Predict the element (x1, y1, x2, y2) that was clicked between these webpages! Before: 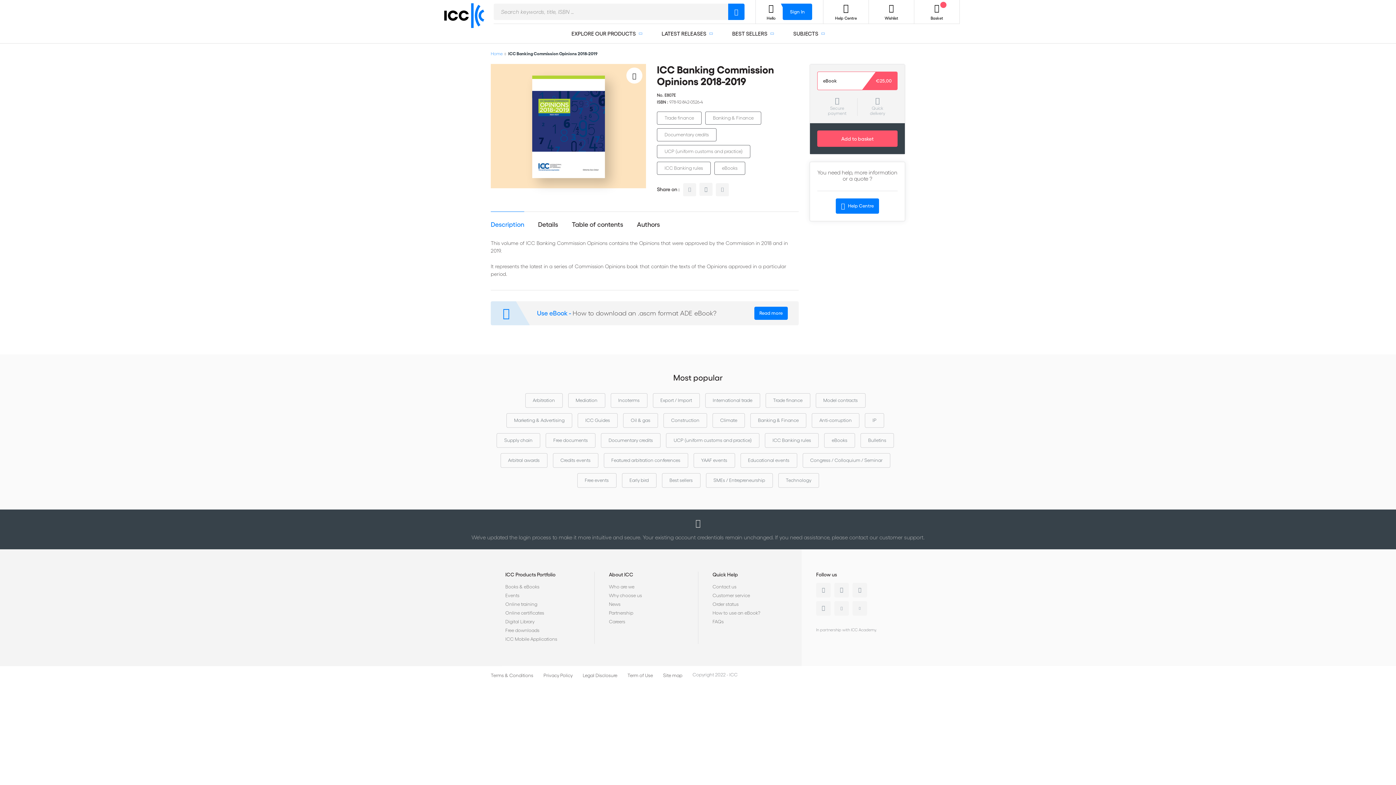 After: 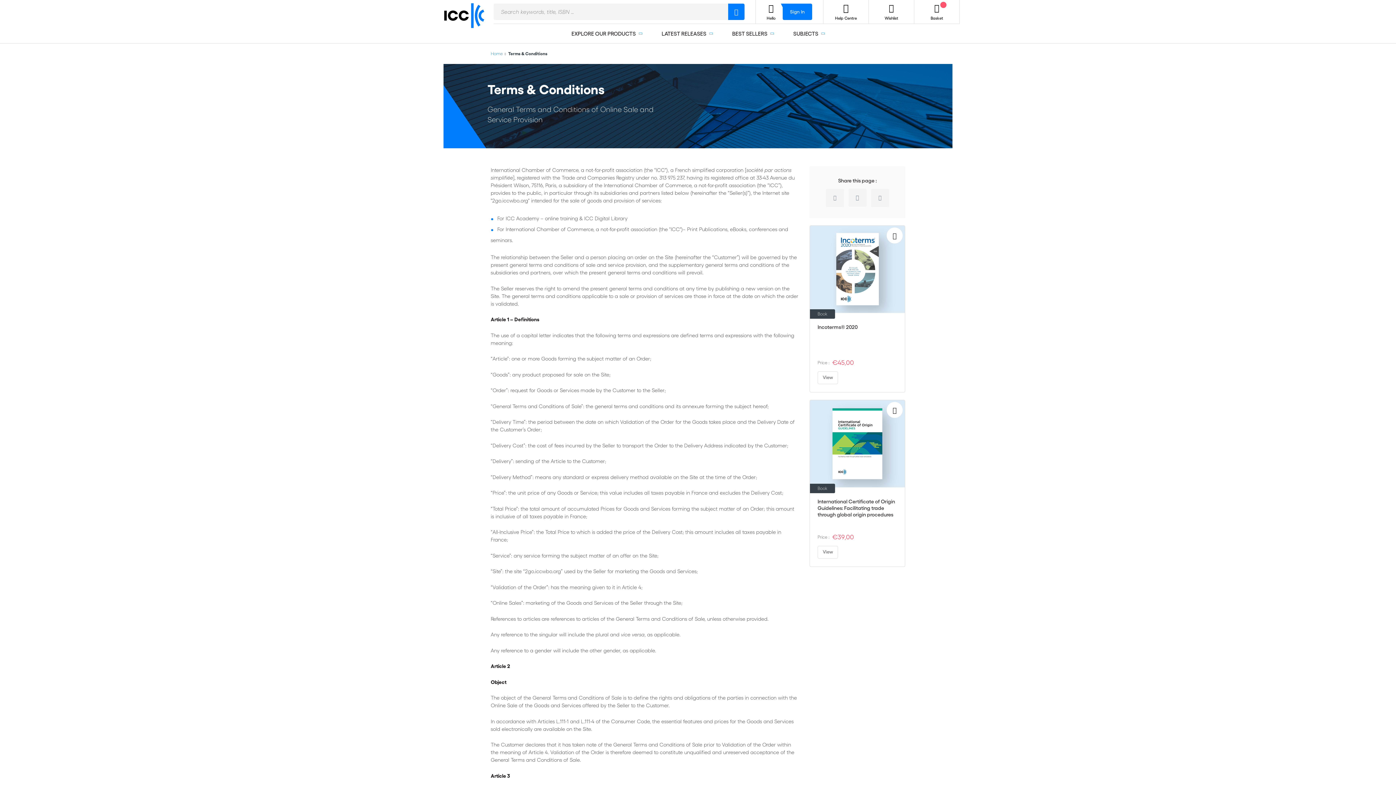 Action: bbox: (490, 672, 533, 678) label: Terms & Conditions